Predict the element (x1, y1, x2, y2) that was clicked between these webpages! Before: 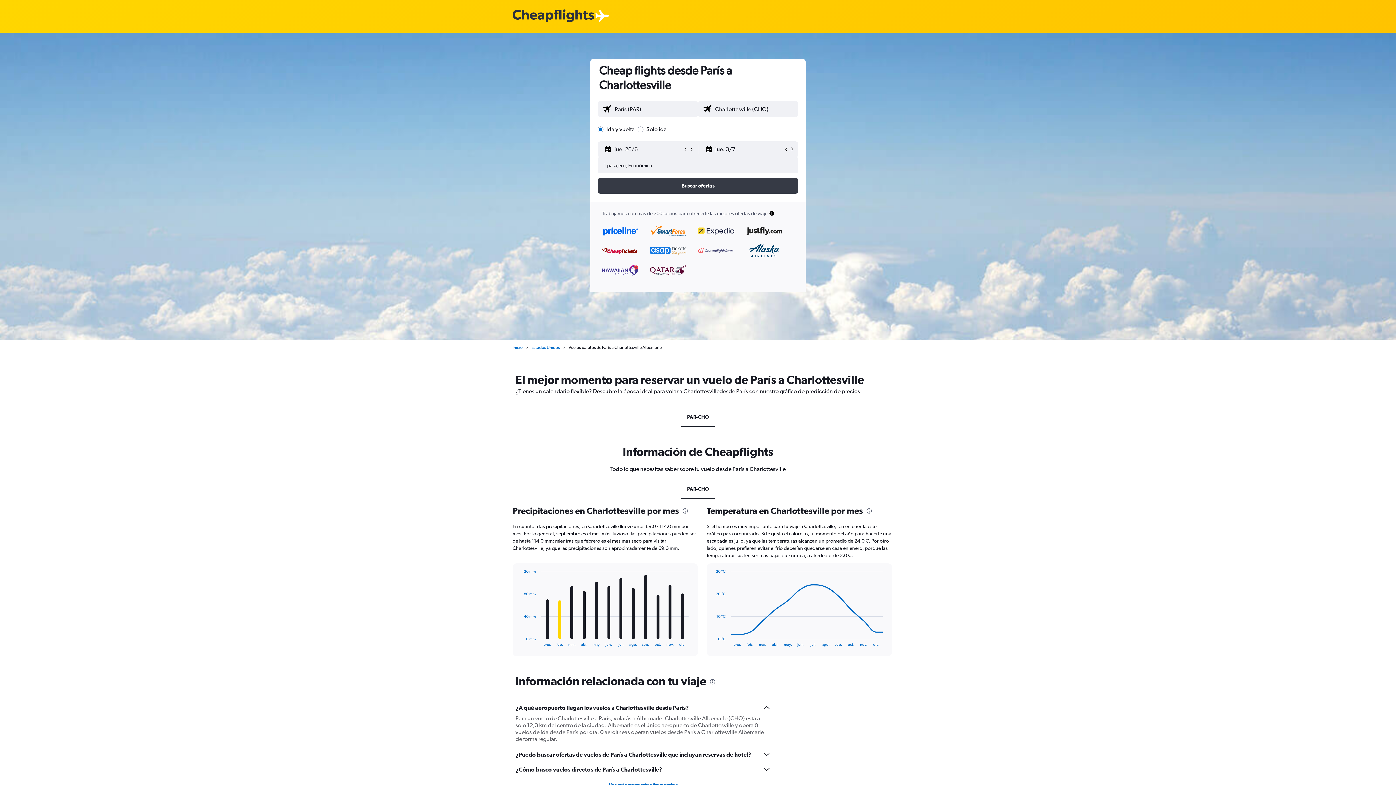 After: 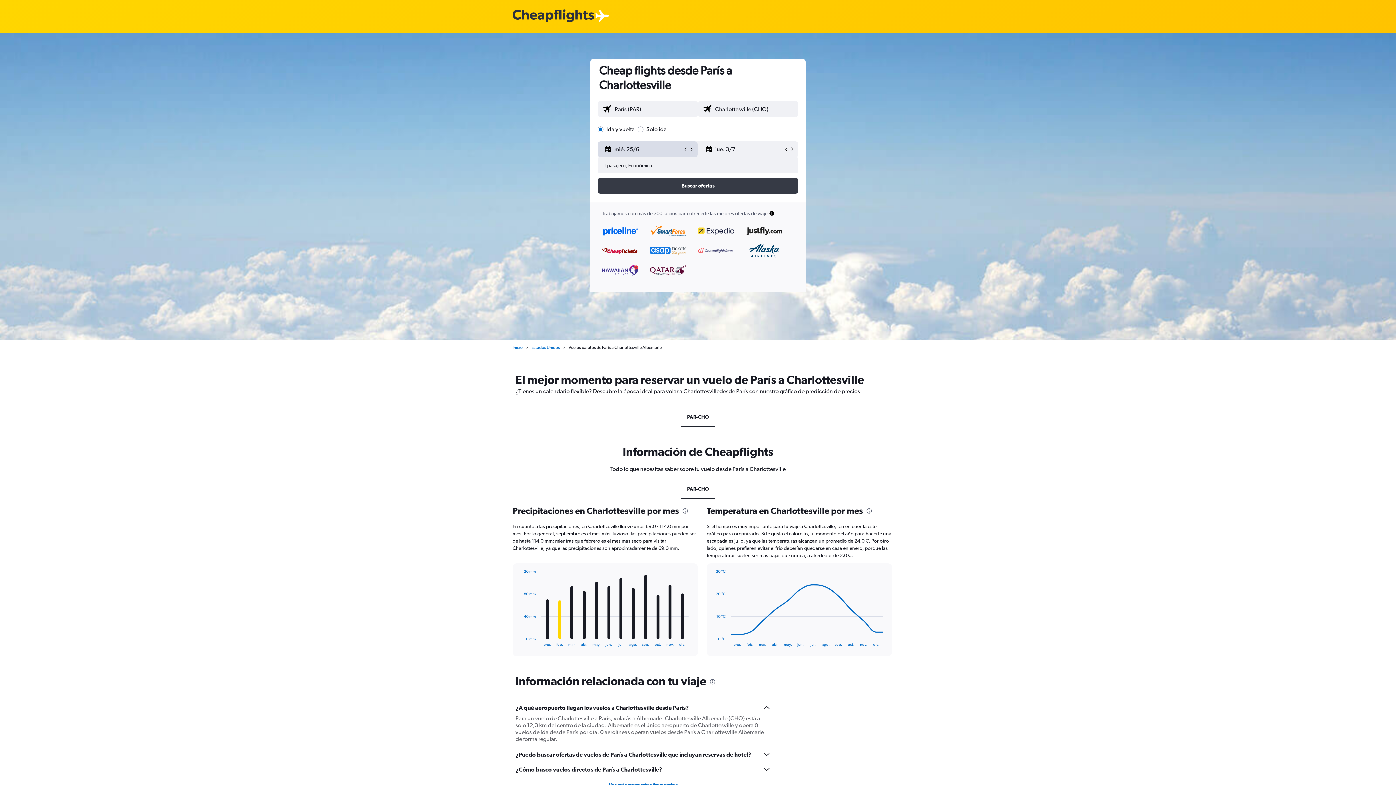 Action: bbox: (682, 146, 688, 152)